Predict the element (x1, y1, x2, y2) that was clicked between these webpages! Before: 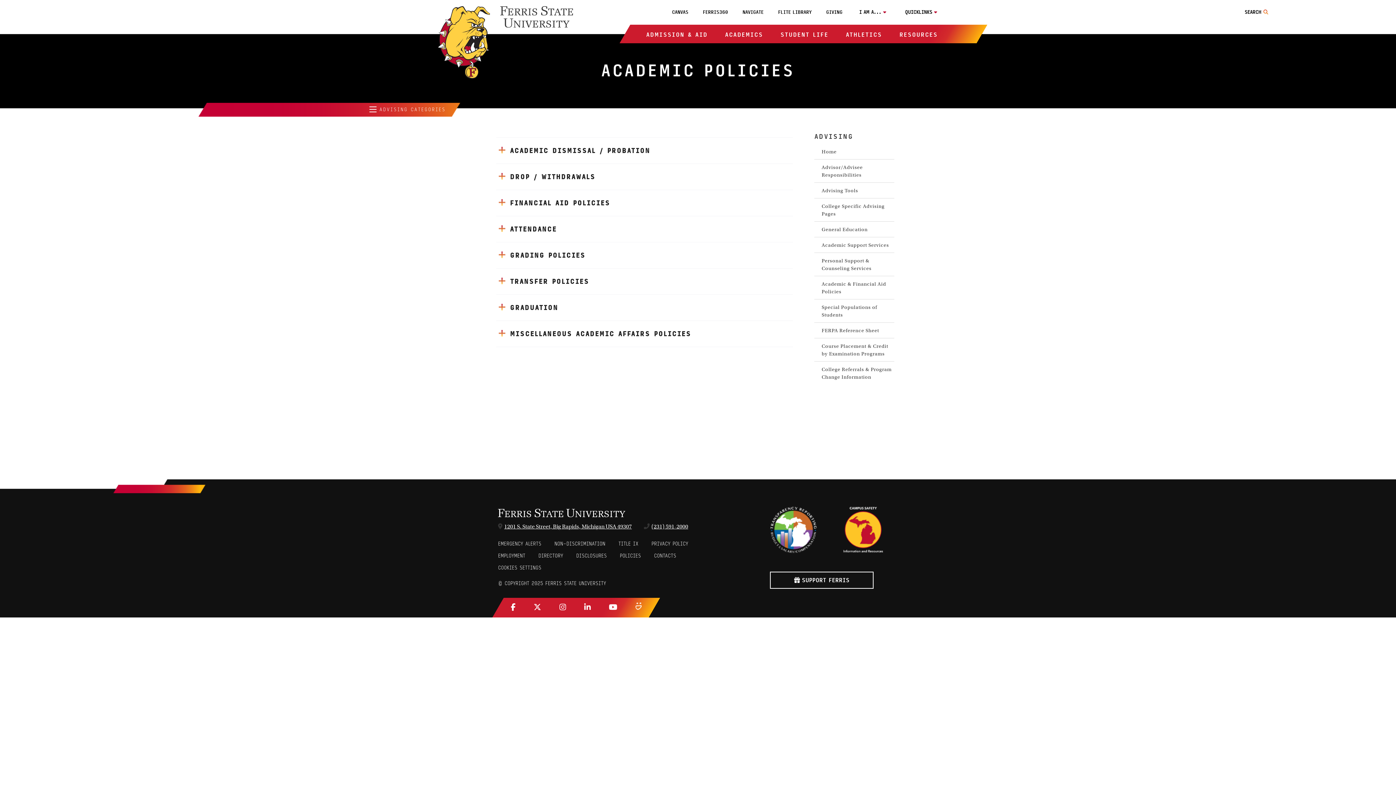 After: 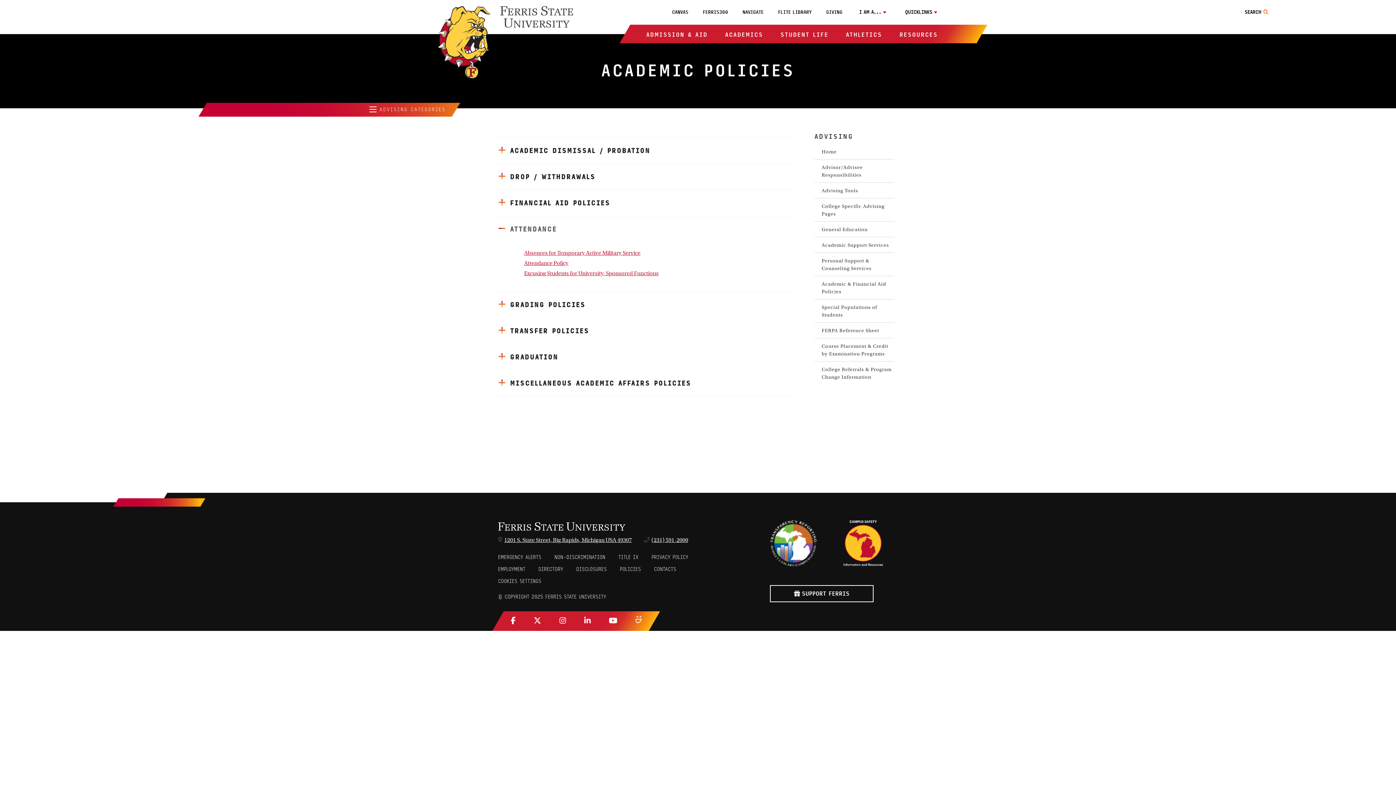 Action: label: ATTENDANCE bbox: (496, 216, 793, 242)